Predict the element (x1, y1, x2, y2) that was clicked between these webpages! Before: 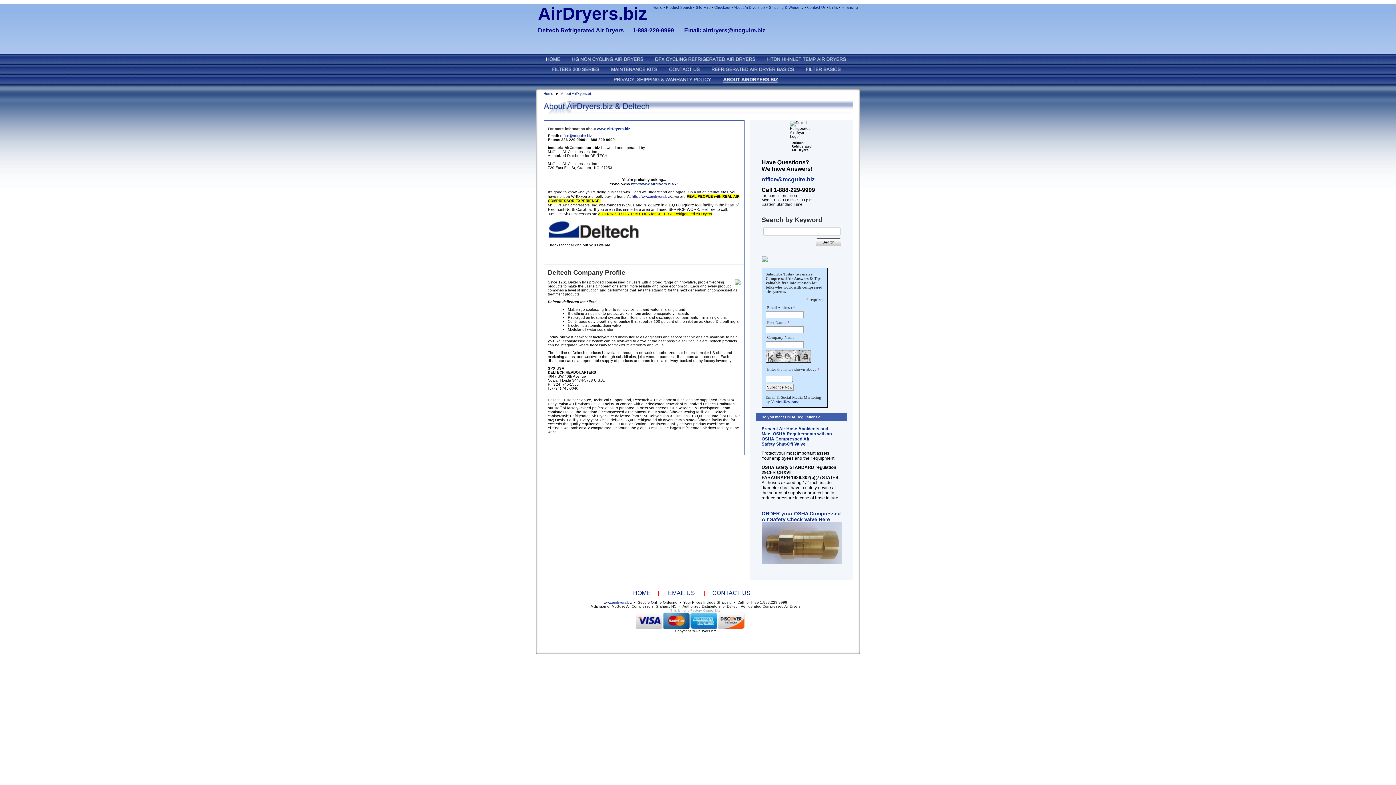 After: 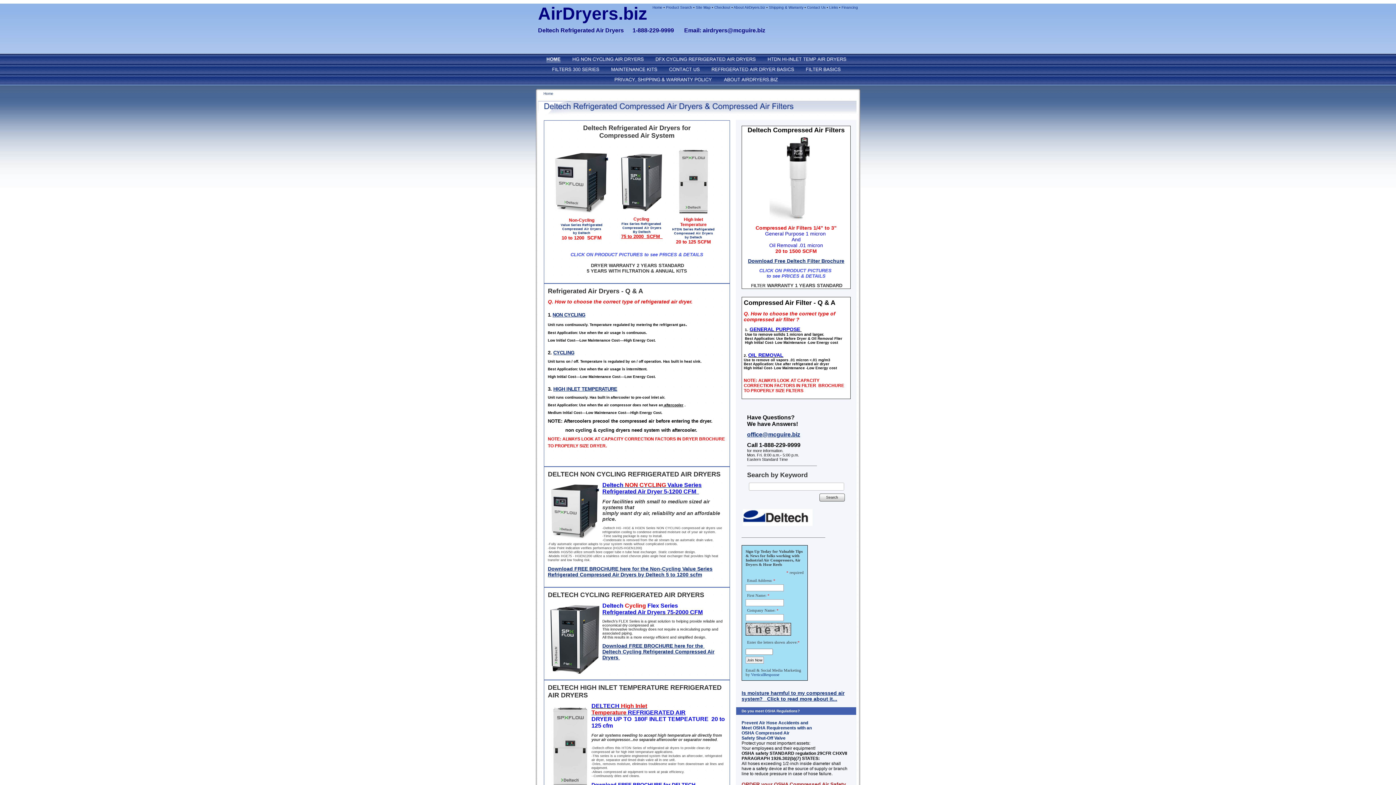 Action: label: Home bbox: (652, 5, 662, 9)